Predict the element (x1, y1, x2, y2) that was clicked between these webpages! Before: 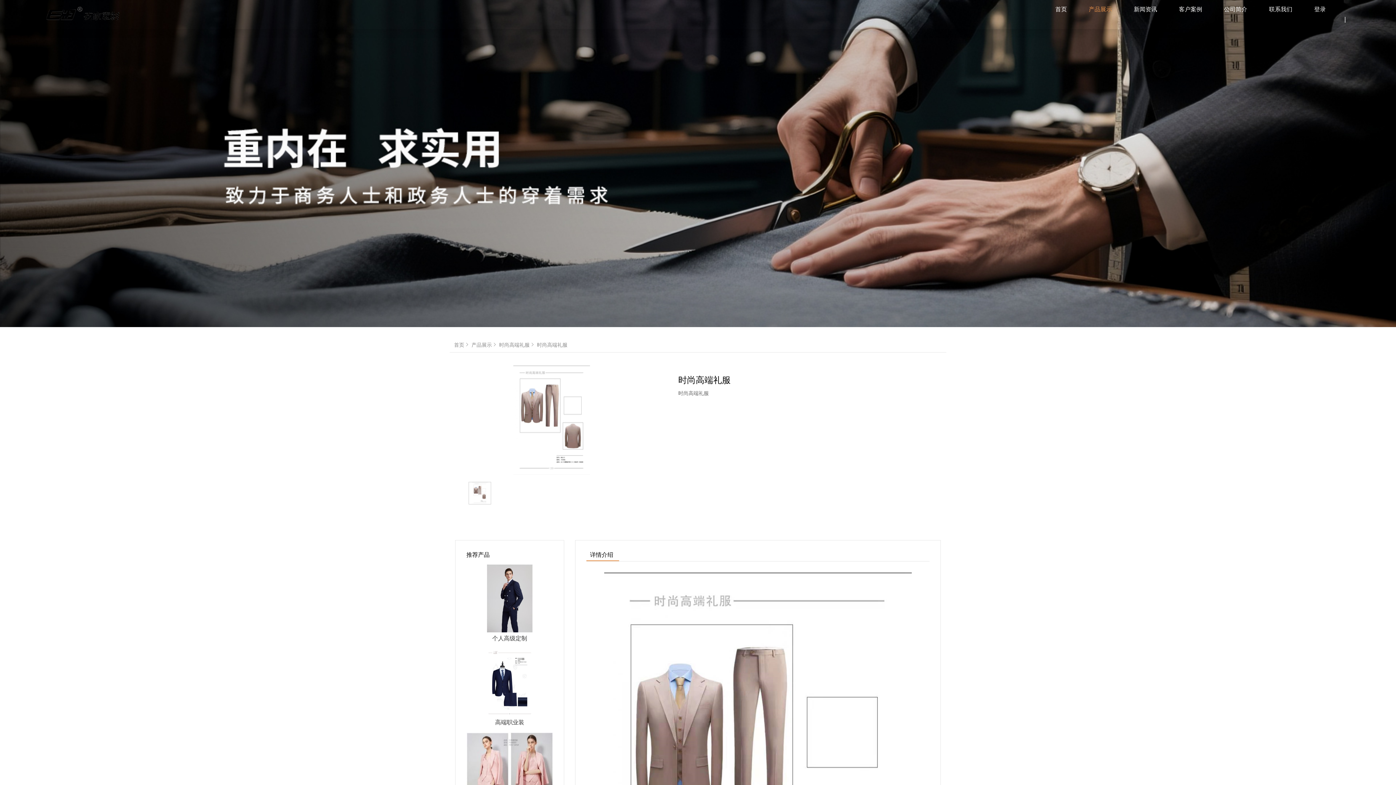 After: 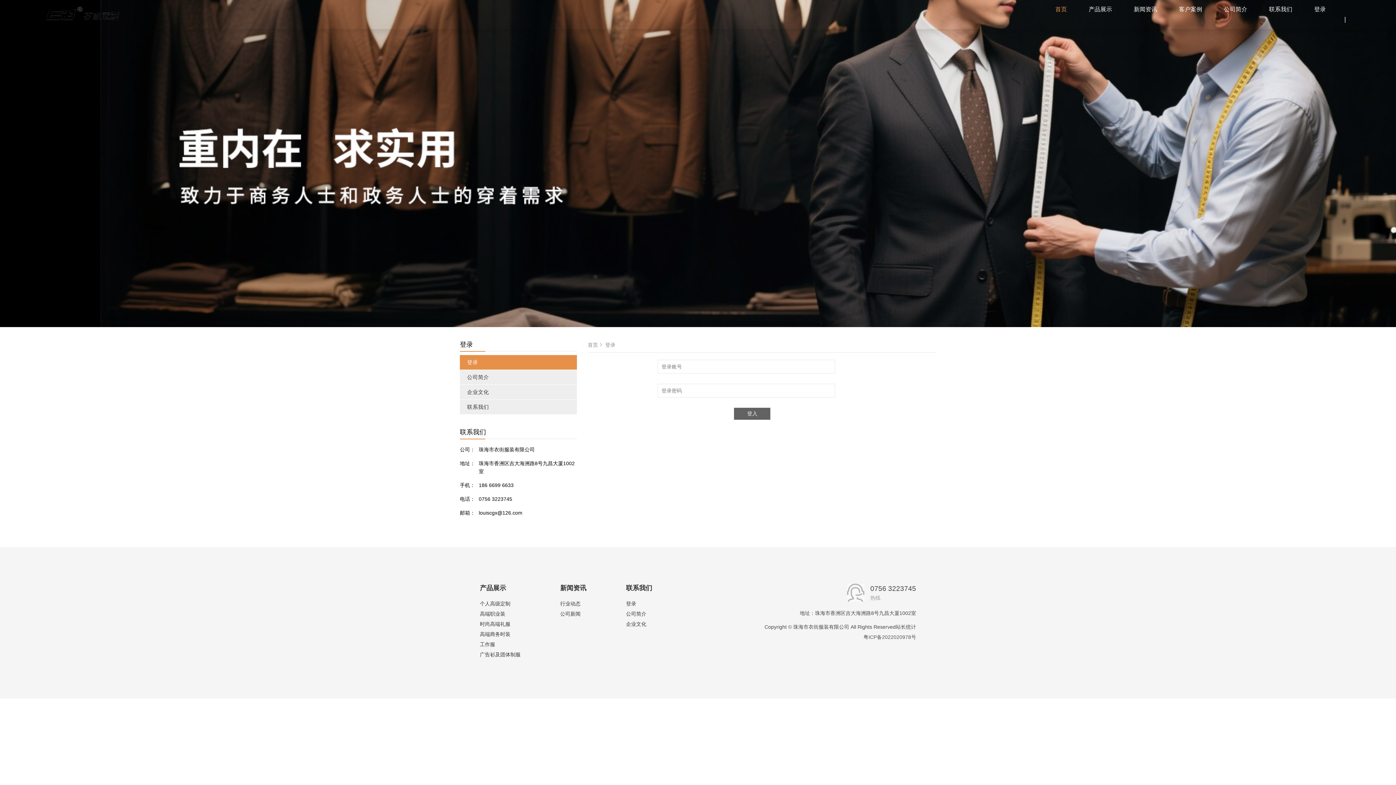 Action: label: 登录 bbox: (1303, -5, 1337, 24)